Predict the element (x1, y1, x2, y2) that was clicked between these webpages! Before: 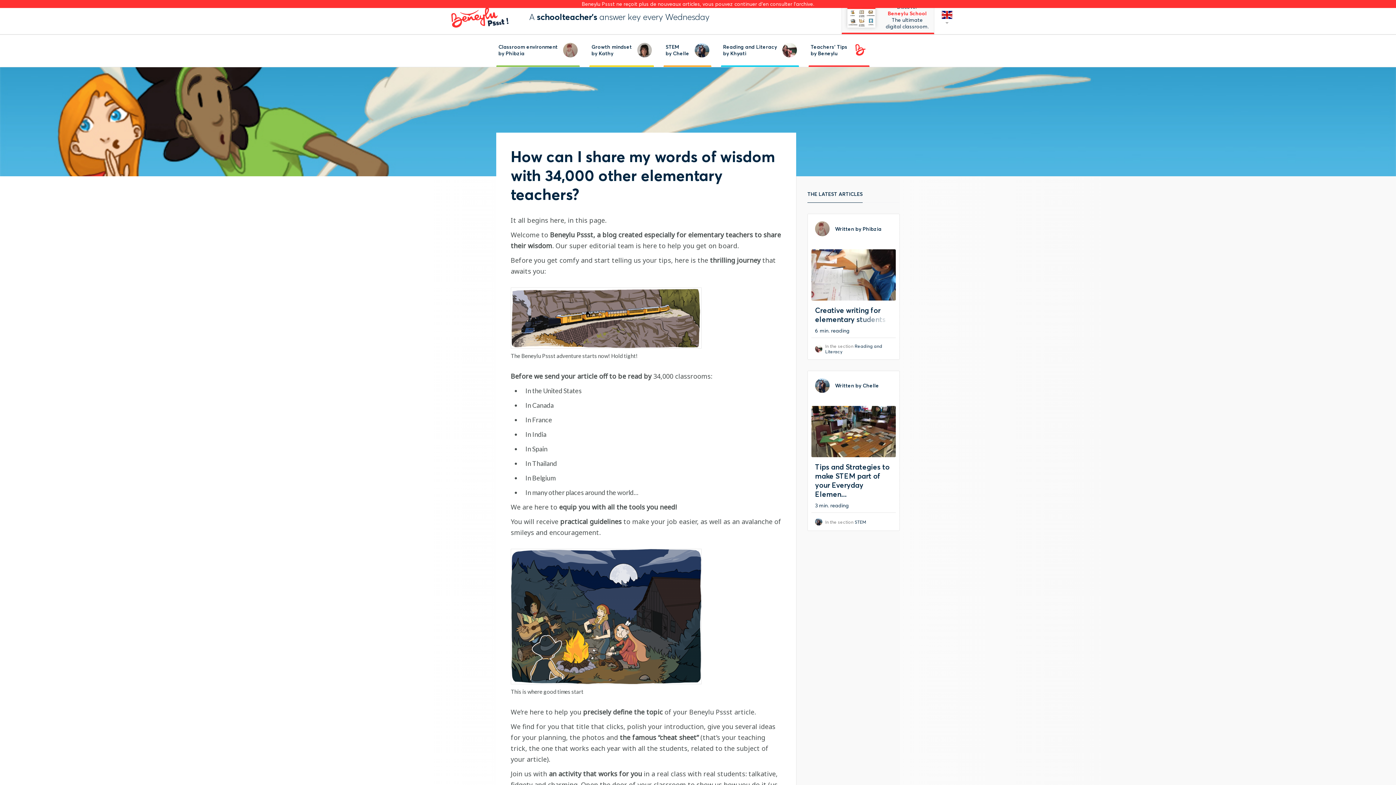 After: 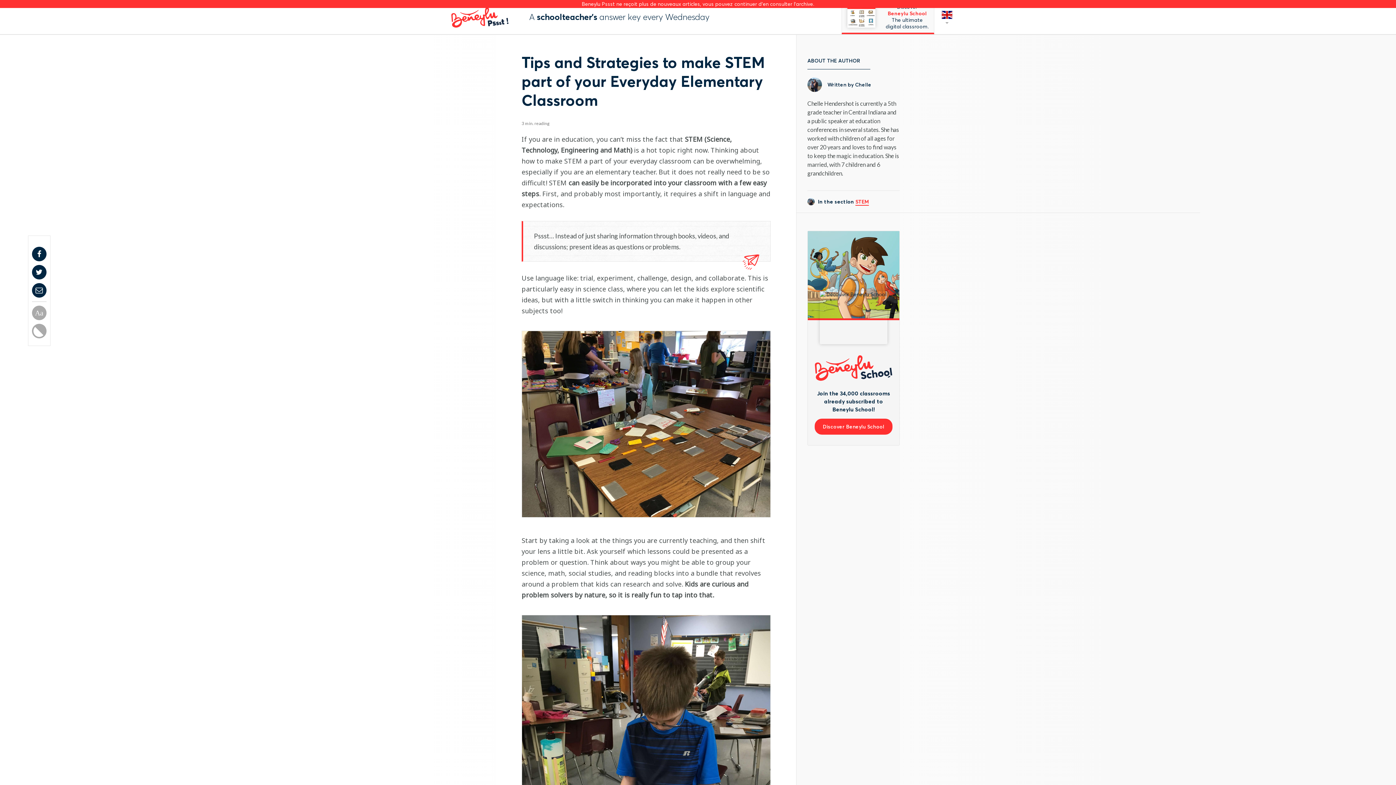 Action: bbox: (811, 452, 896, 459)